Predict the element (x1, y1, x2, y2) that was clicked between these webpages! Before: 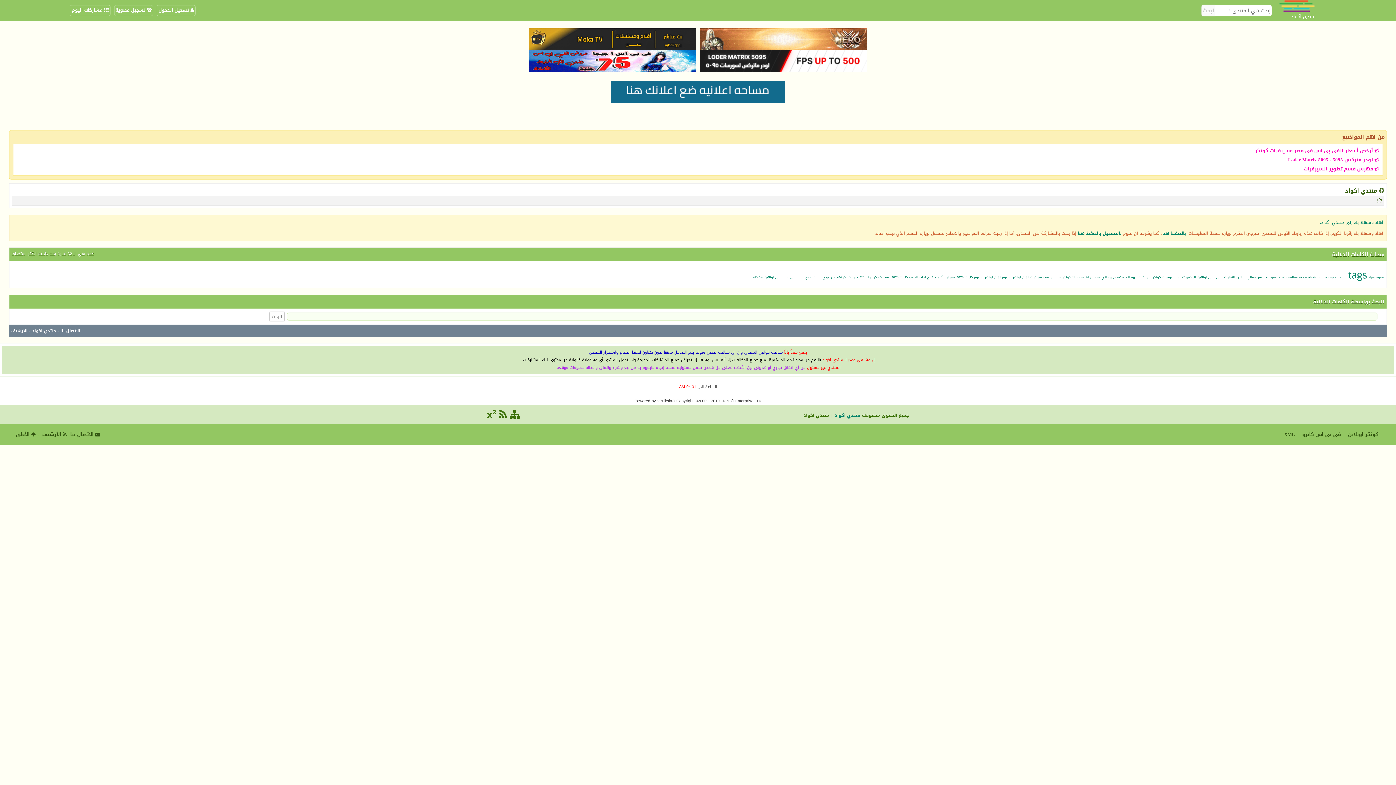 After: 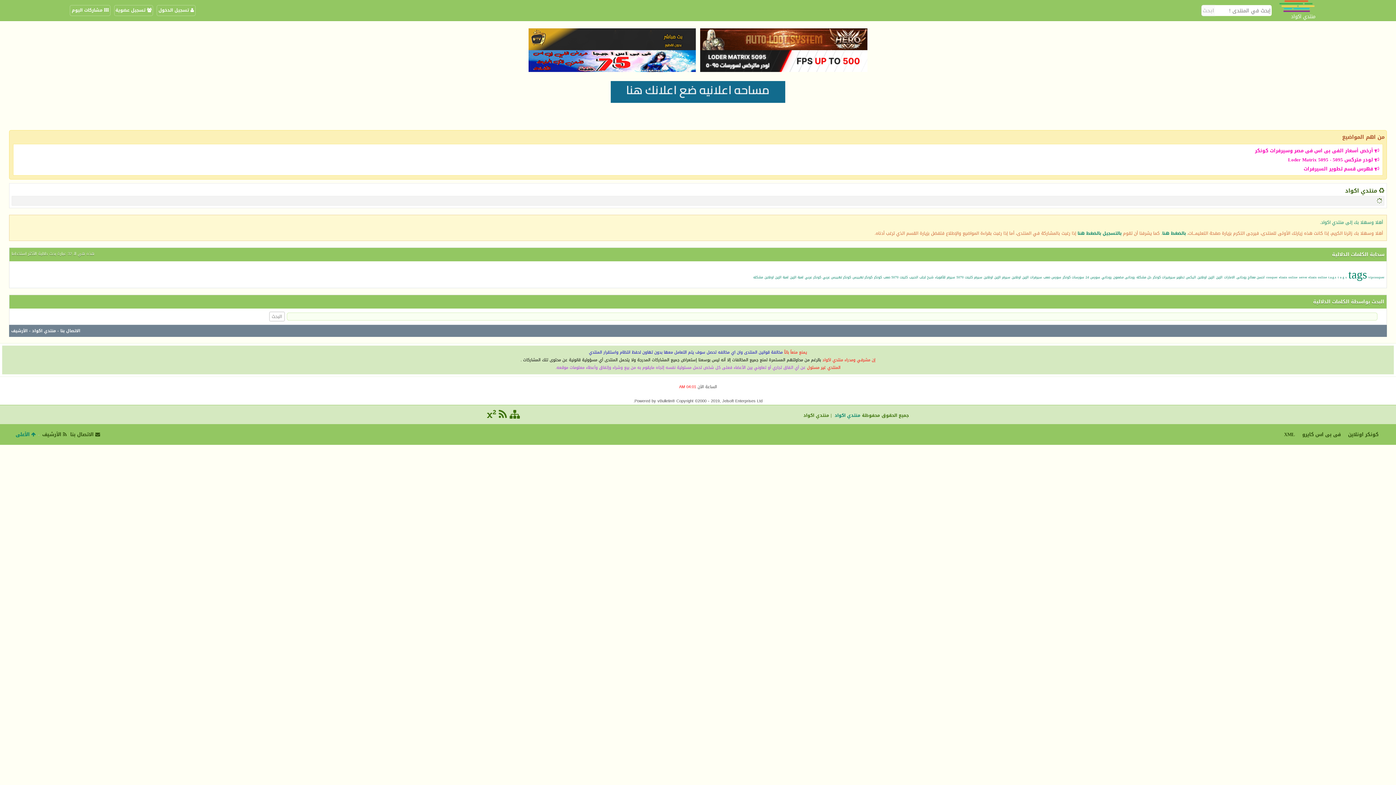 Action: bbox: (15, 430, 35, 439) label:  الأعلى